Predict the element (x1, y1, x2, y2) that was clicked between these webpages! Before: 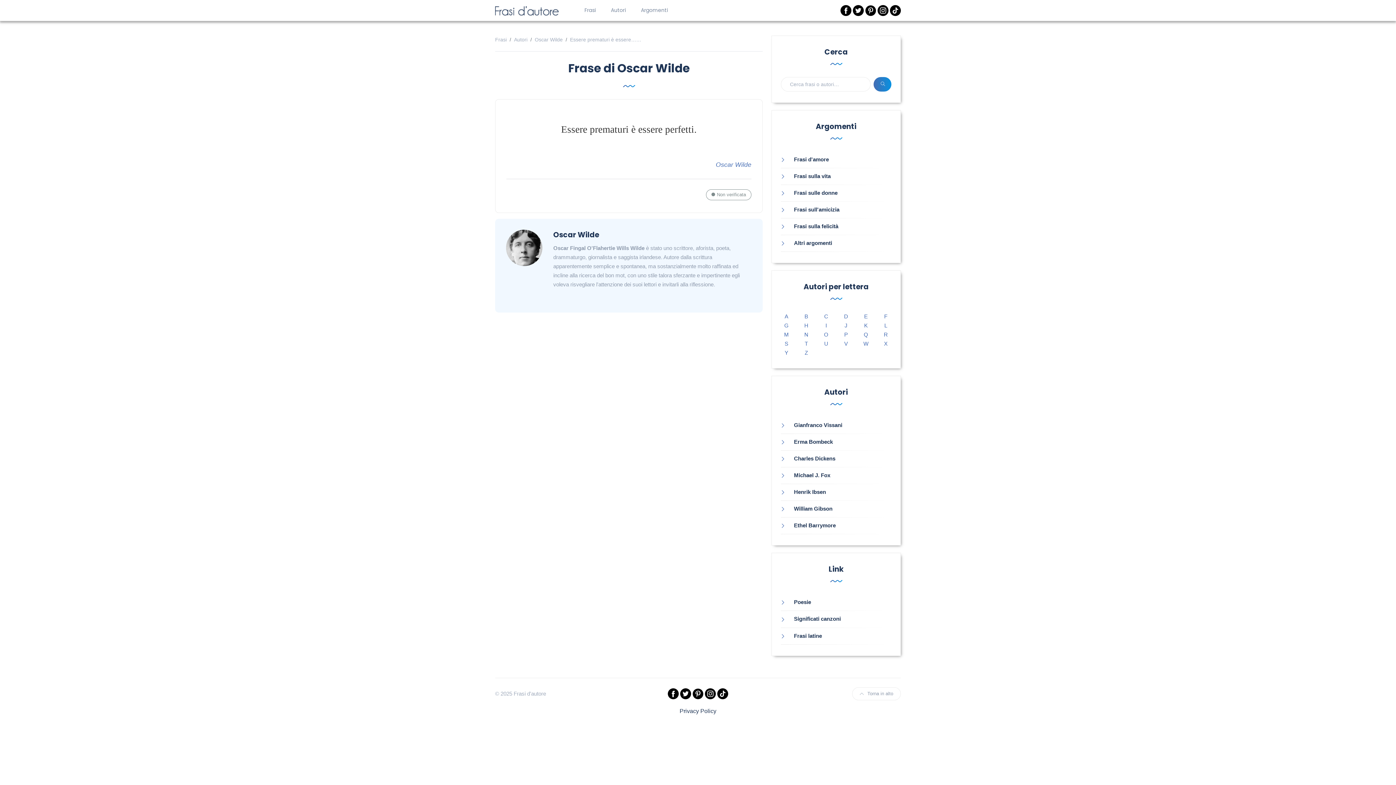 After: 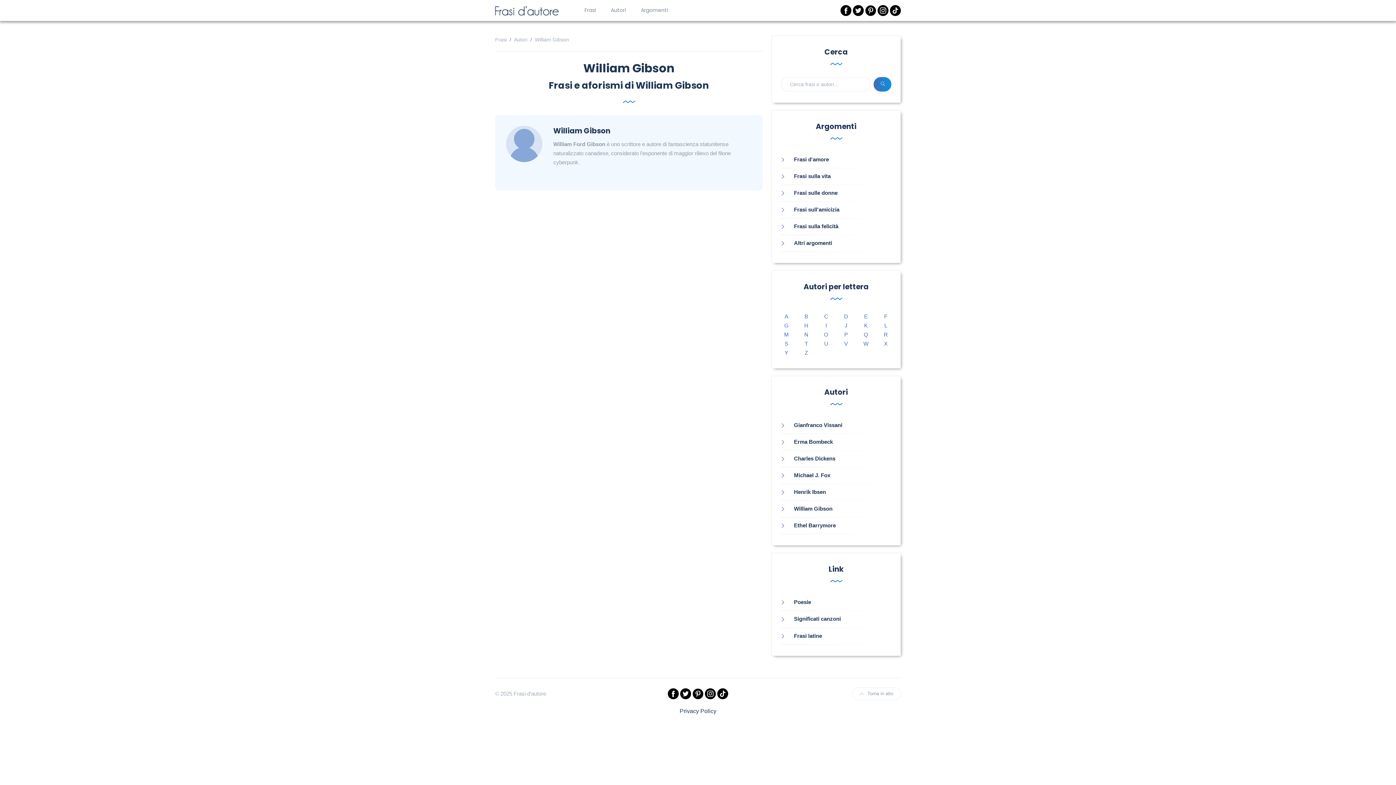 Action: label: William Gibson bbox: (781, 505, 832, 512)